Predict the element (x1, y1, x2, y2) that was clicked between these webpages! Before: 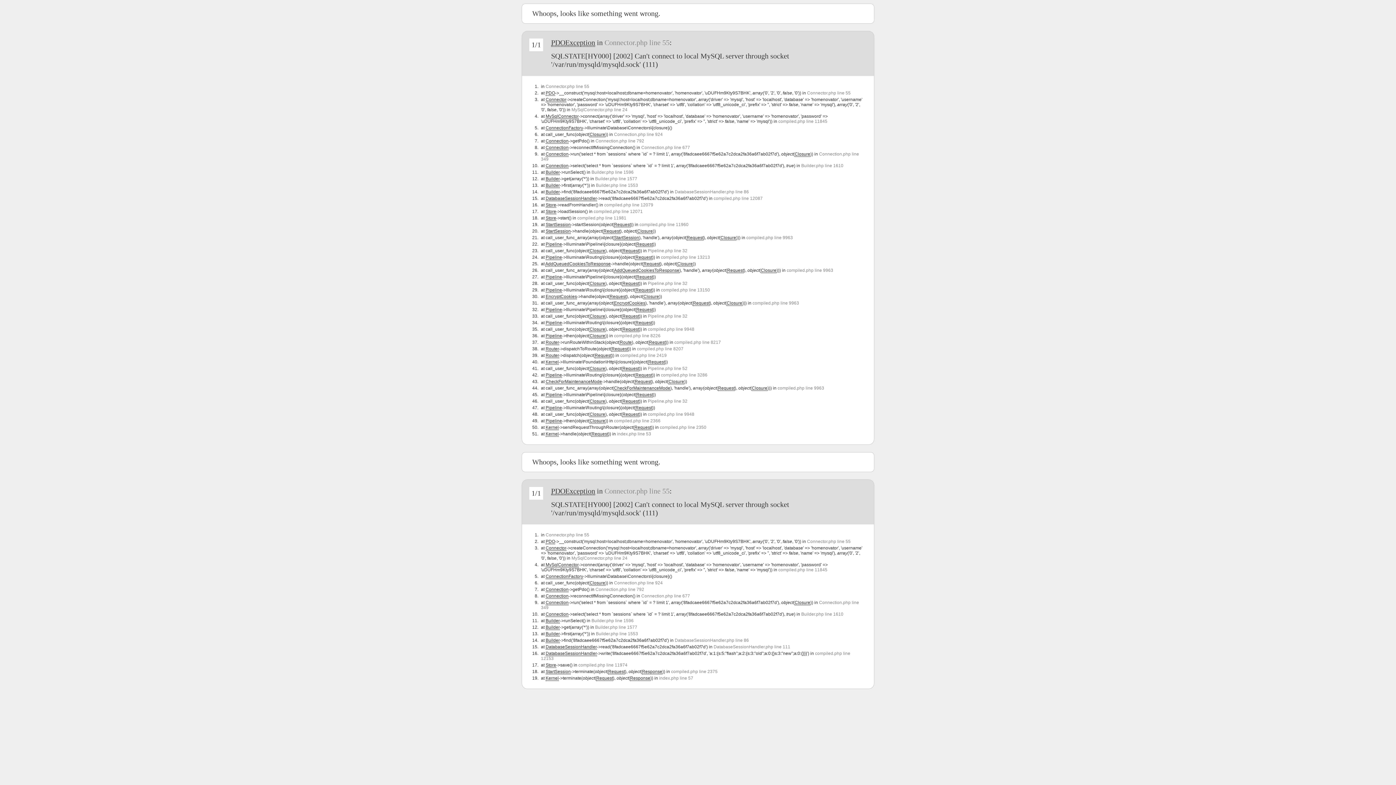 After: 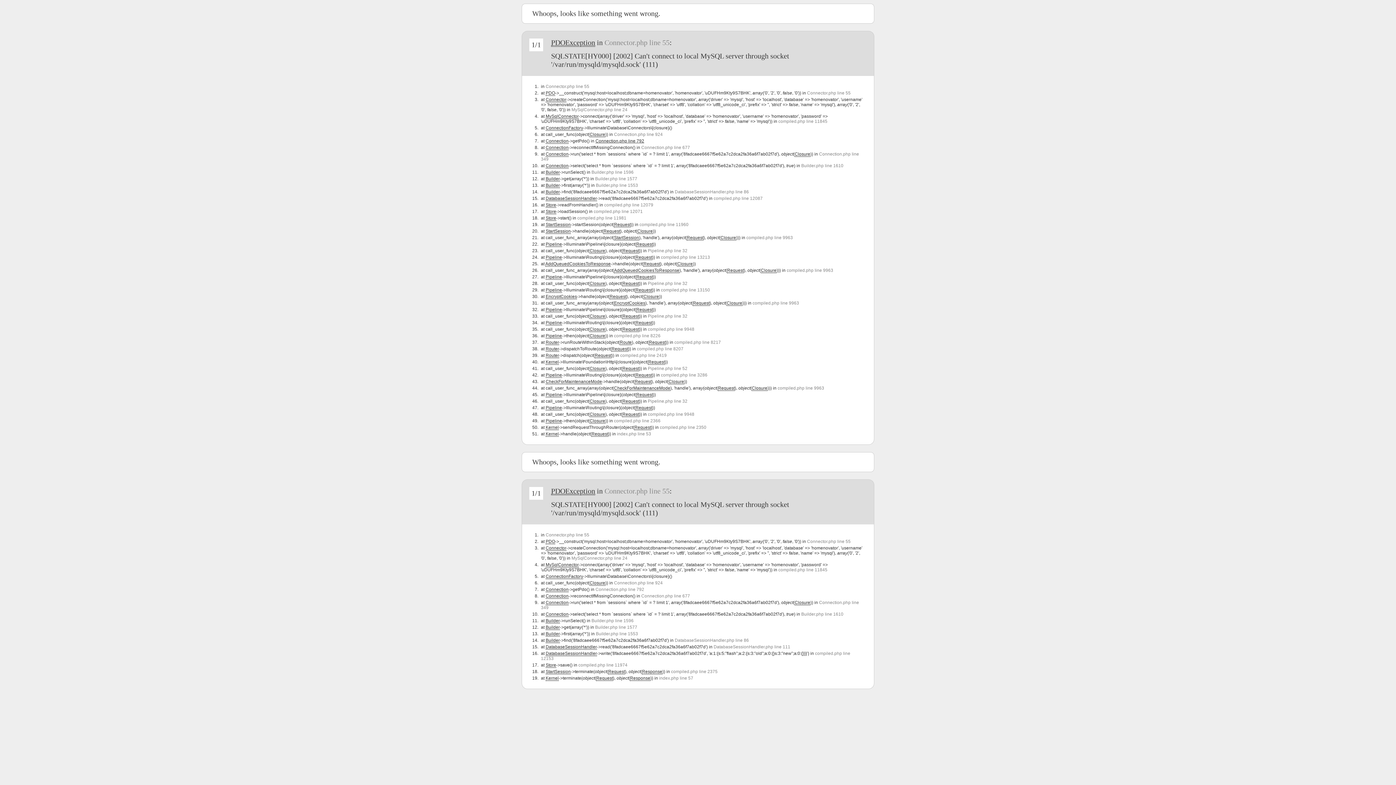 Action: bbox: (595, 138, 644, 143) label: Connection.php line 792